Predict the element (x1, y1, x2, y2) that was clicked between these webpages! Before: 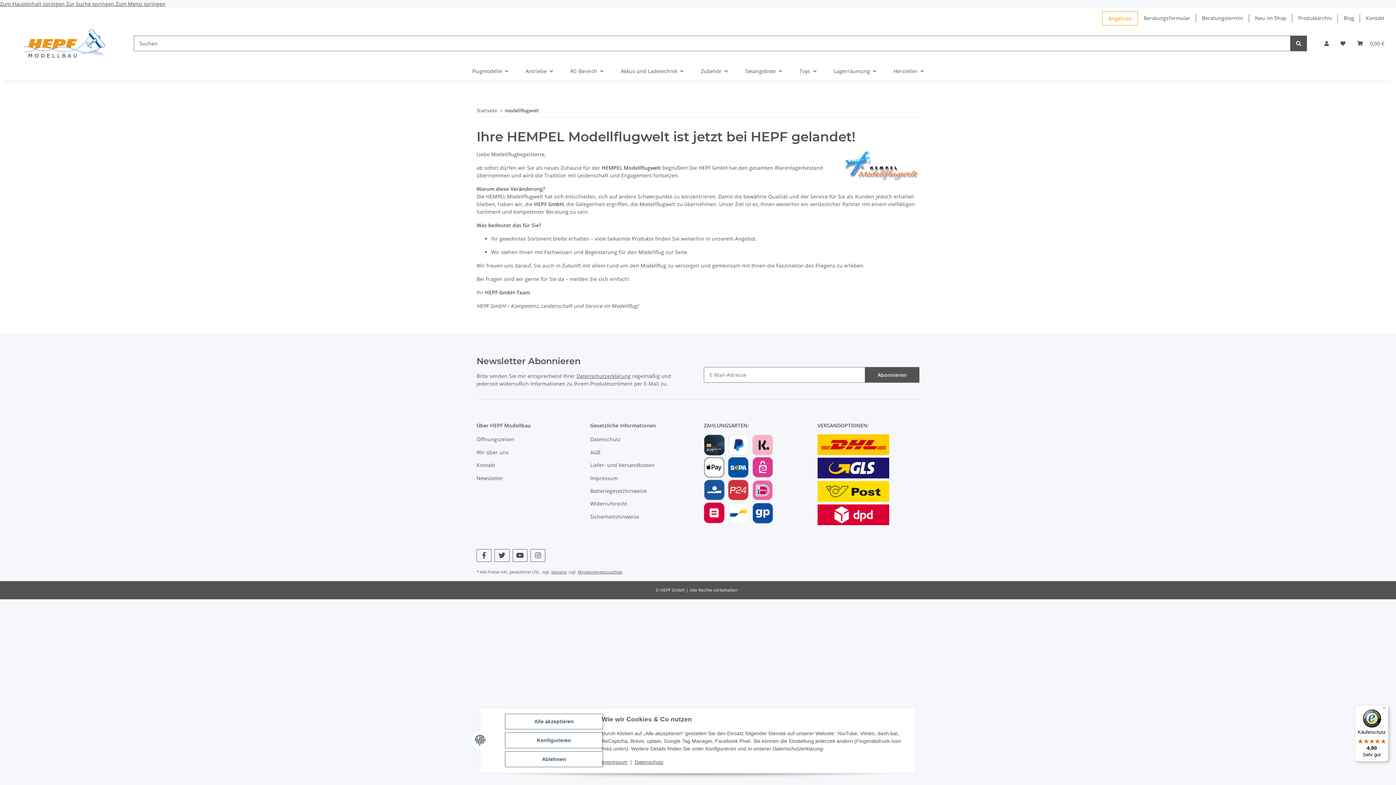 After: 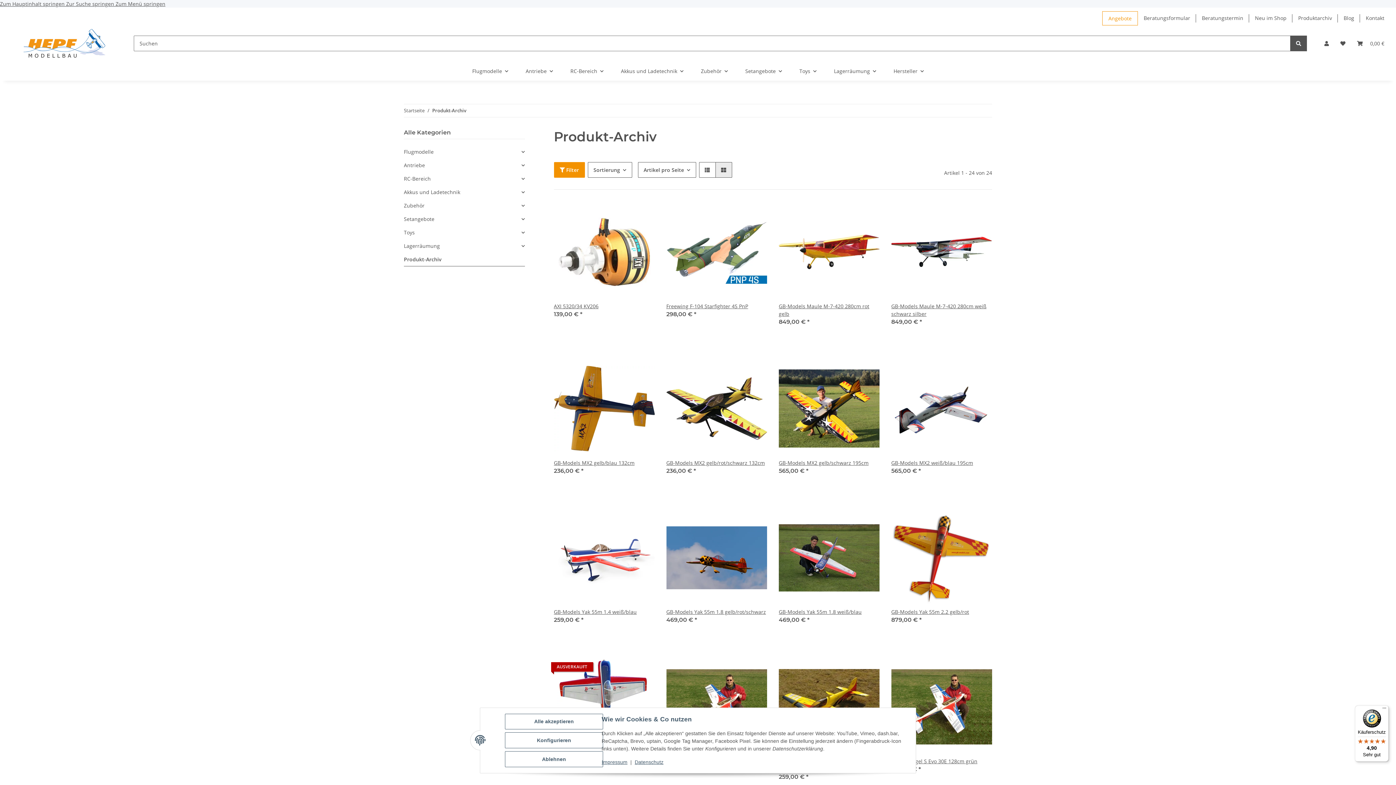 Action: bbox: (1292, 11, 1338, 24) label: Produktarchiv